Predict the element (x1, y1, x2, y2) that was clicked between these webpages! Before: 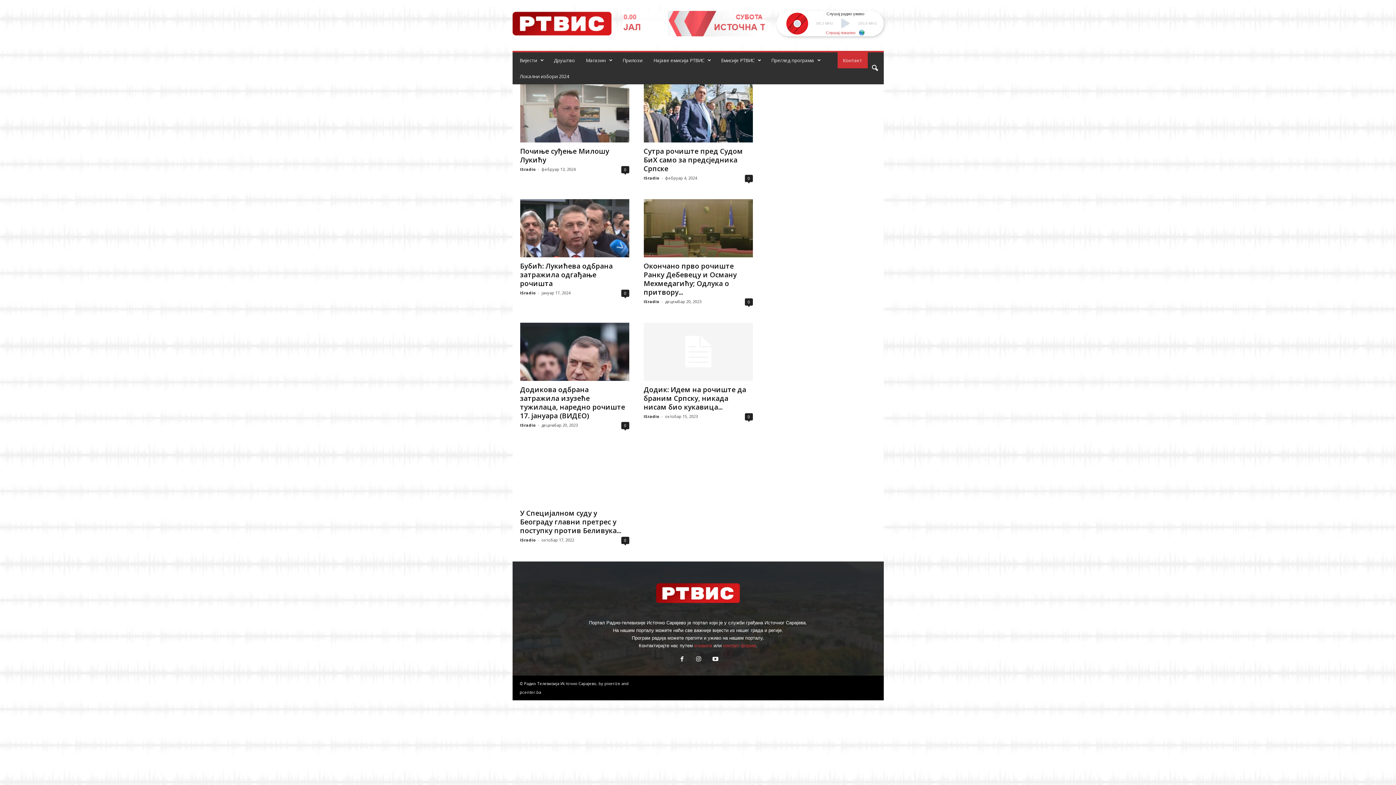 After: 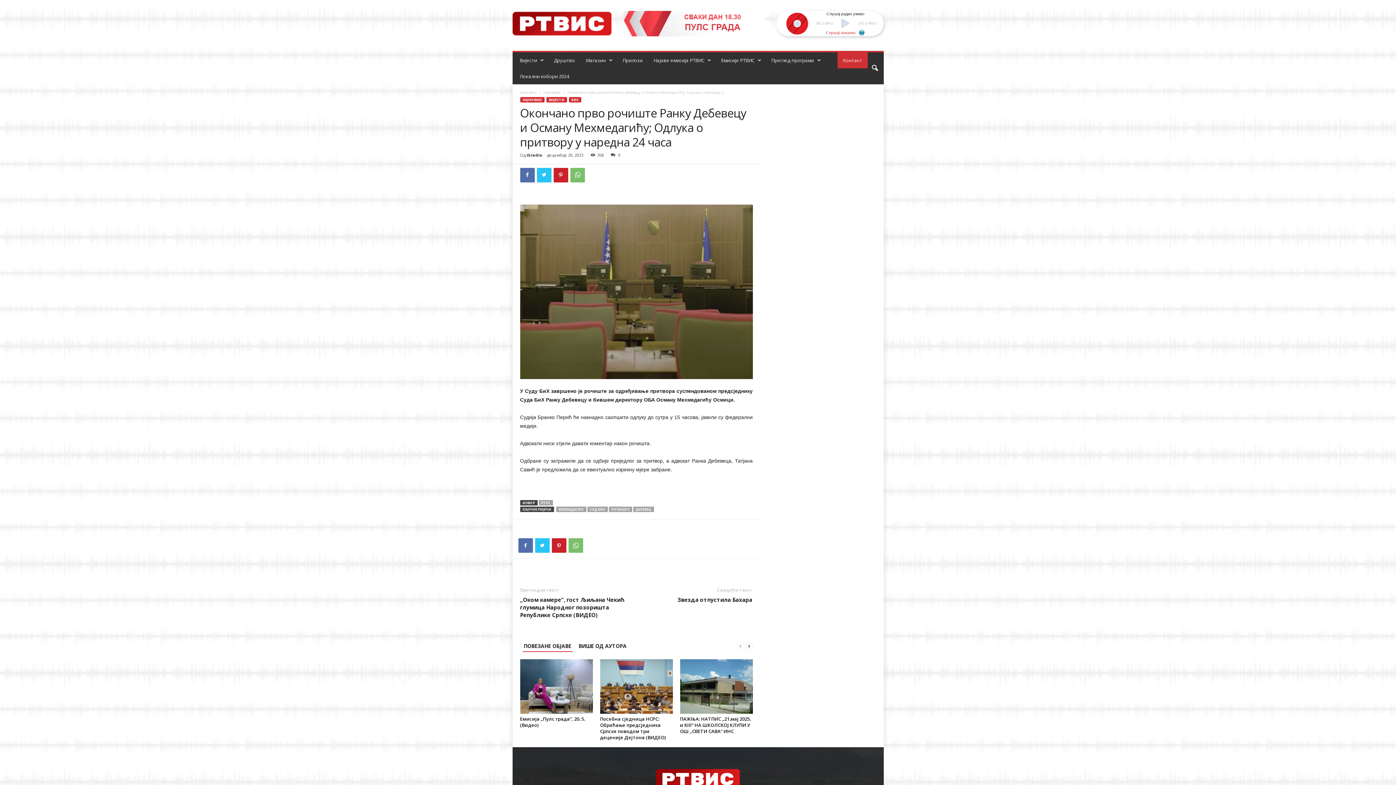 Action: label: Окончано прво рочиште Ранку Дебевецу и Осману Мехмедагићу; Одлука о притвору... bbox: (643, 261, 736, 297)